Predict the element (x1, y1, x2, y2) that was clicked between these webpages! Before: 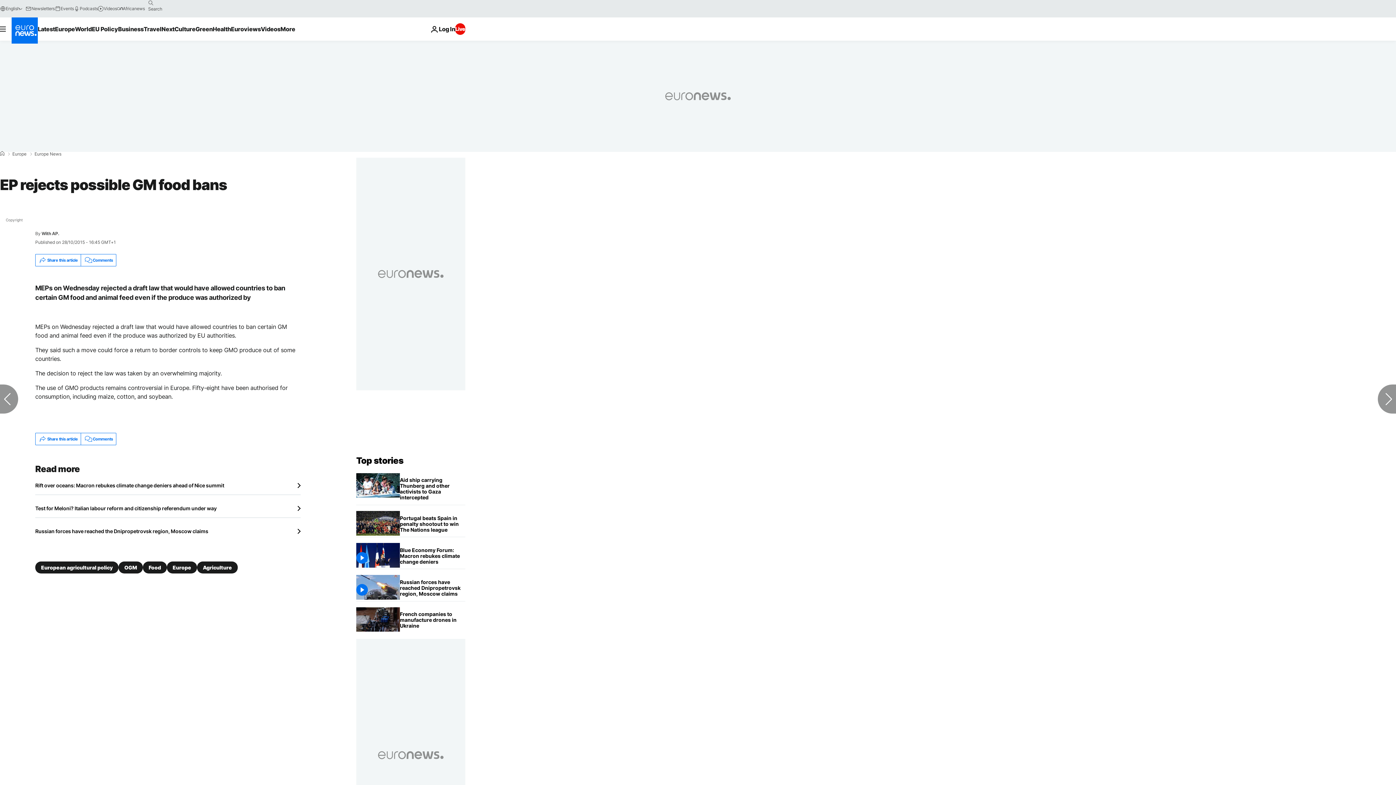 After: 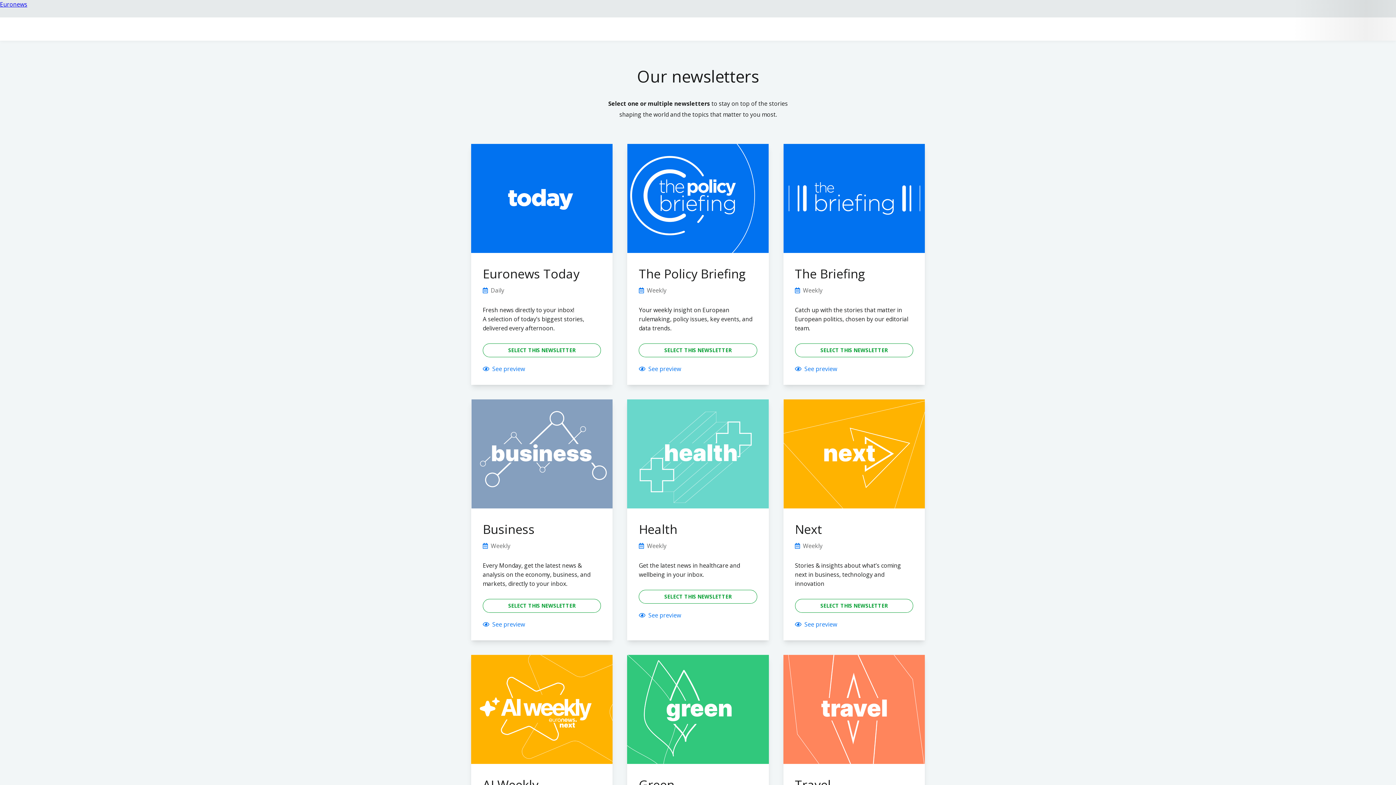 Action: label: Newsletters bbox: (25, 5, 54, 11)